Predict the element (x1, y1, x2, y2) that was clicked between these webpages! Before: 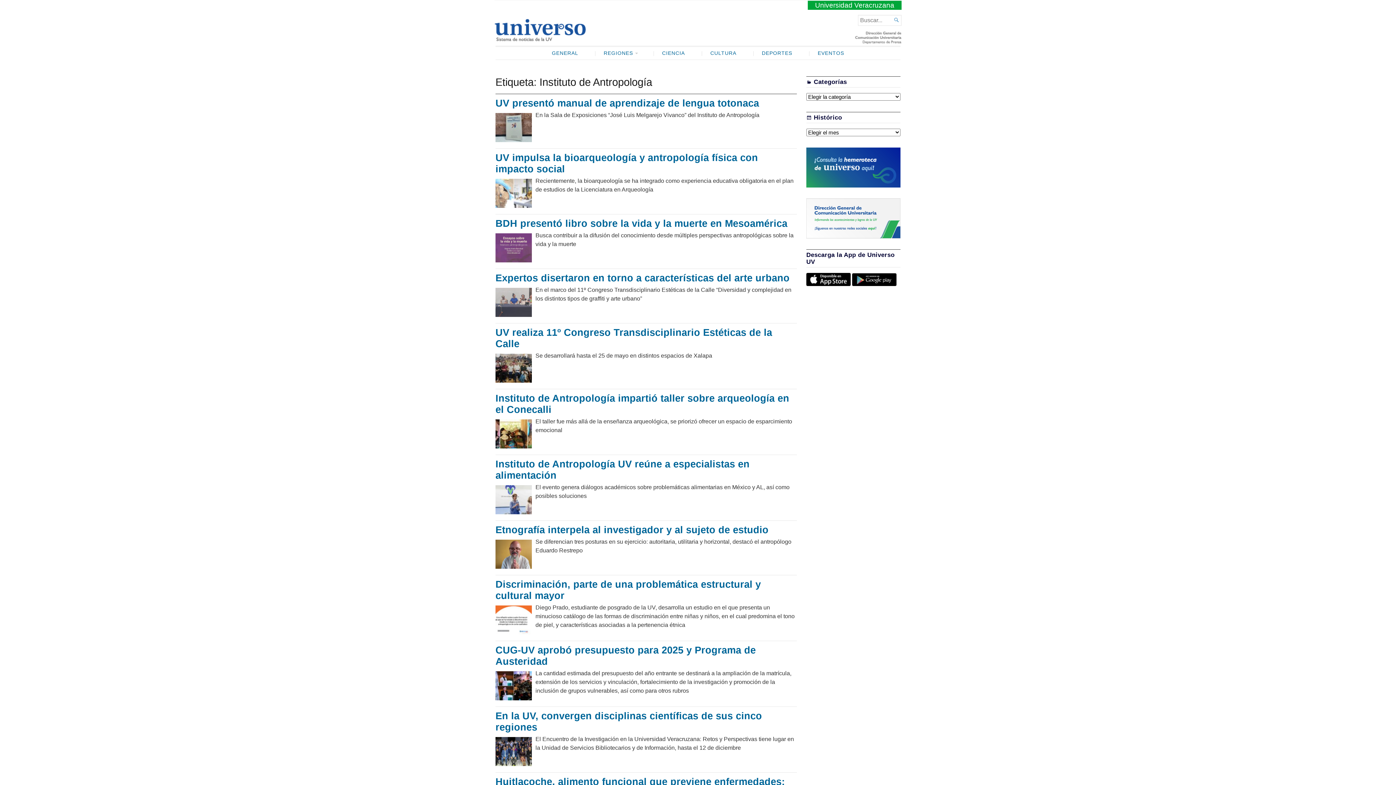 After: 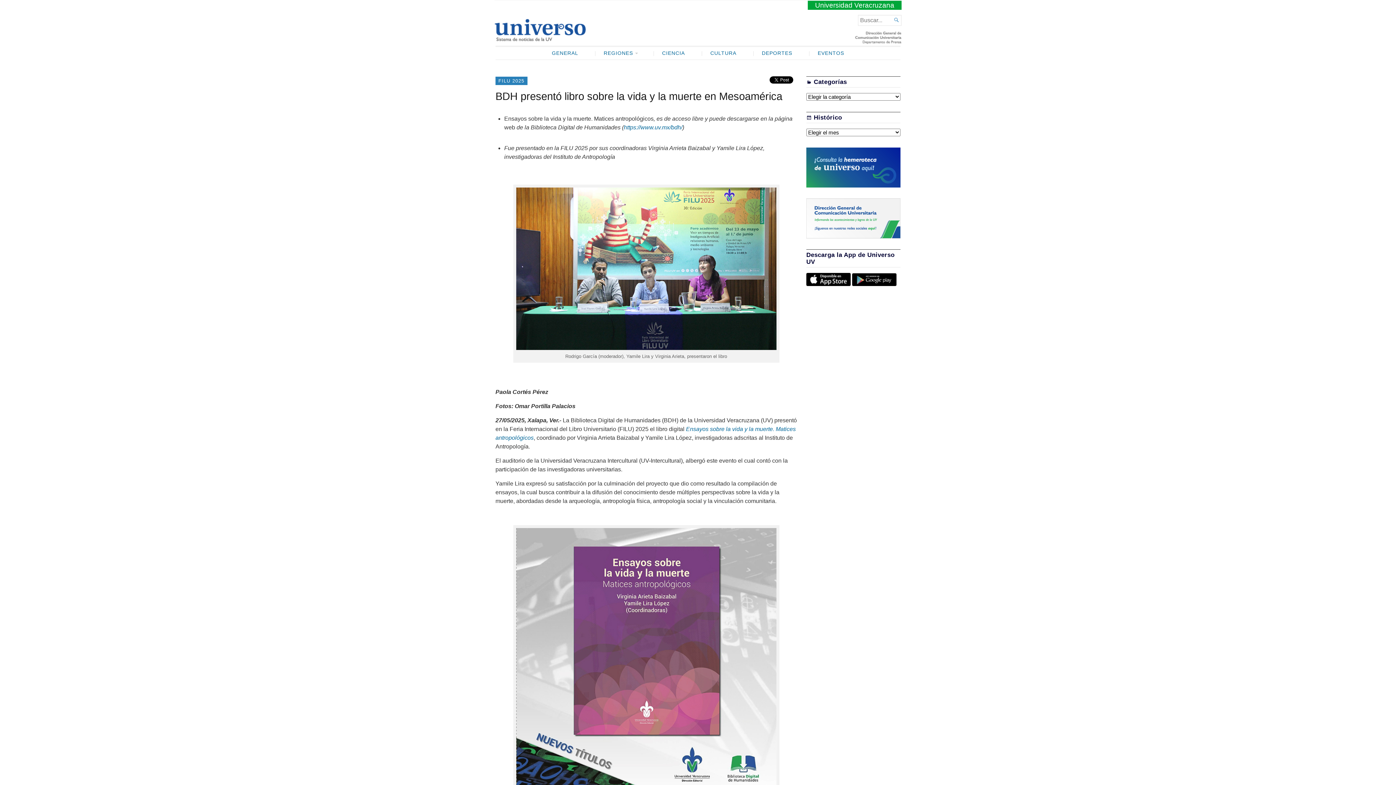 Action: bbox: (495, 233, 532, 265)